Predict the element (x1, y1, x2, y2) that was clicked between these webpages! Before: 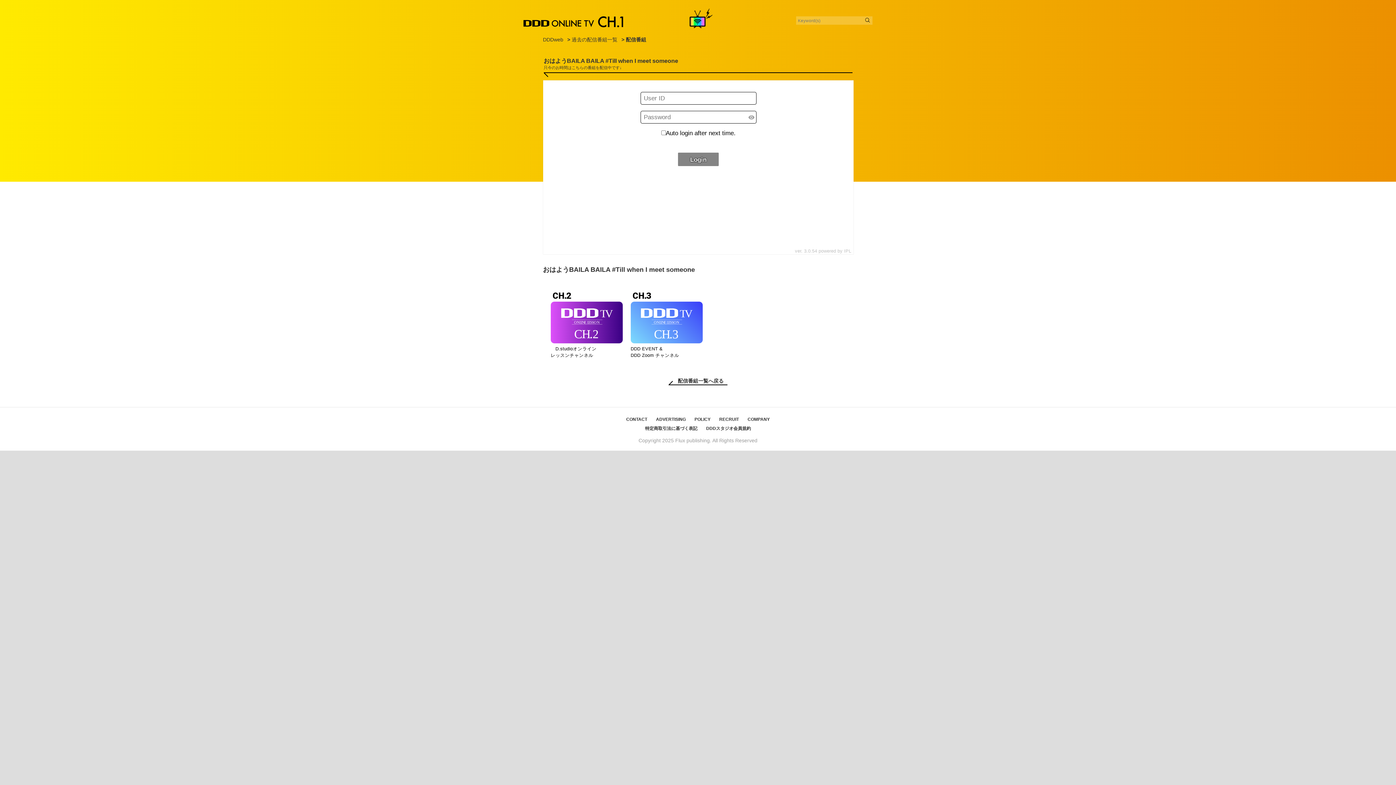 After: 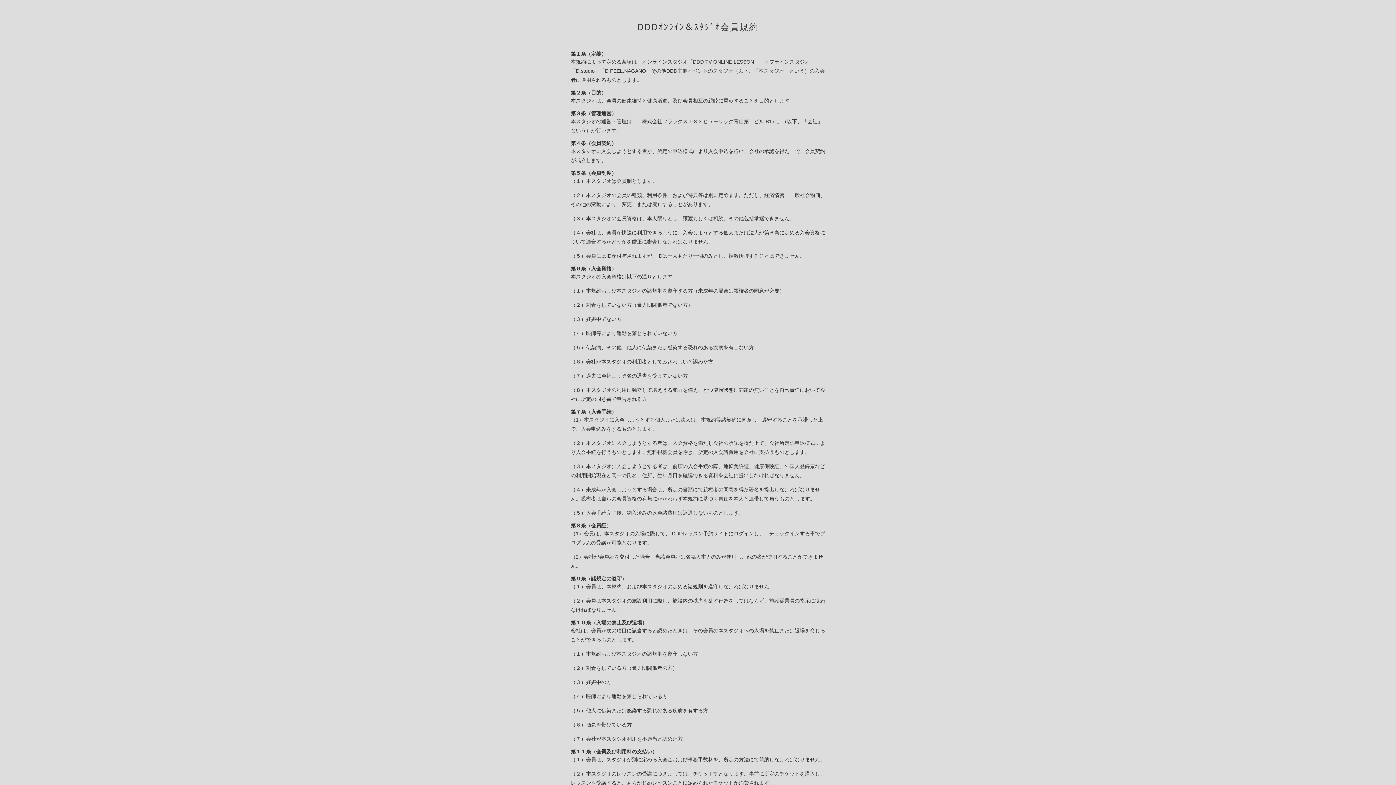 Action: label: DDDスタジオ会員規約 bbox: (704, 423, 752, 433)